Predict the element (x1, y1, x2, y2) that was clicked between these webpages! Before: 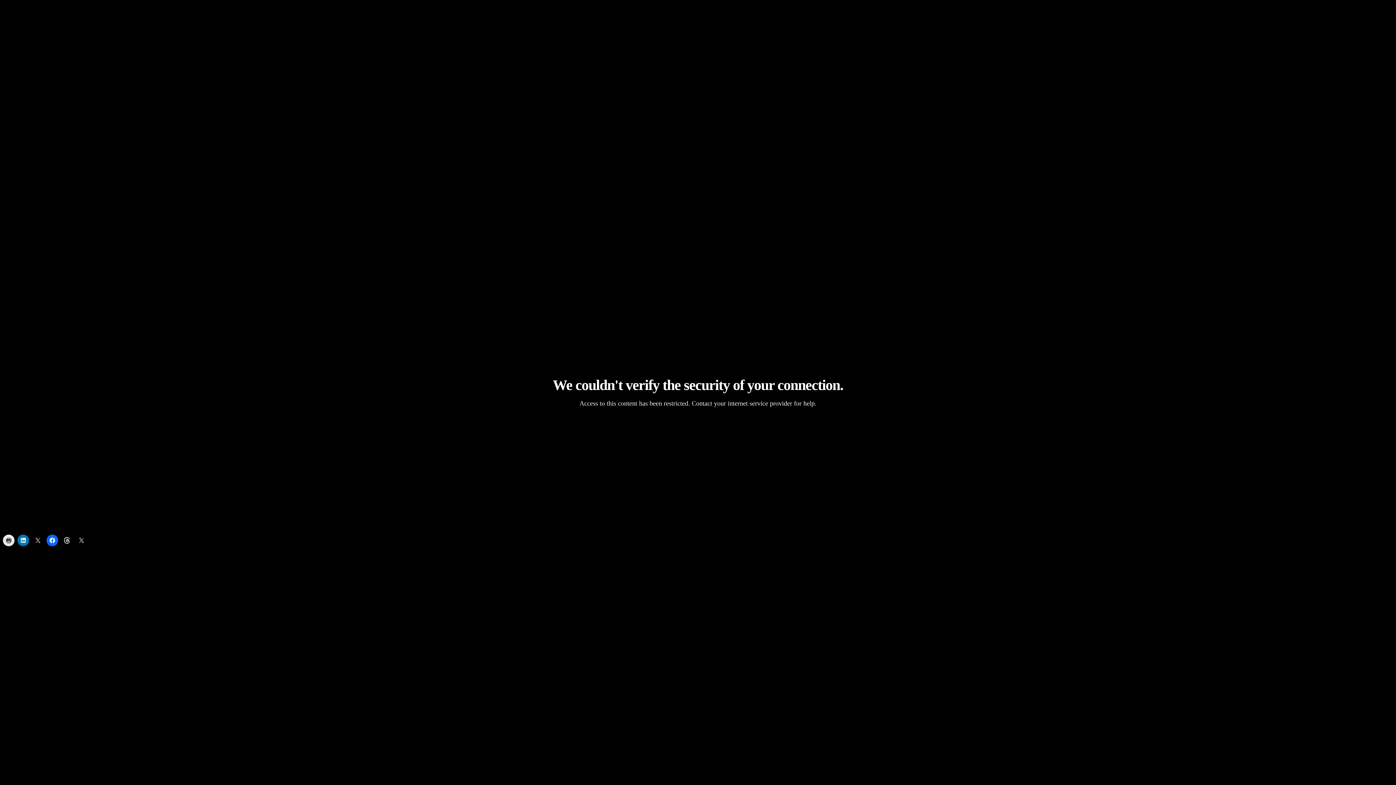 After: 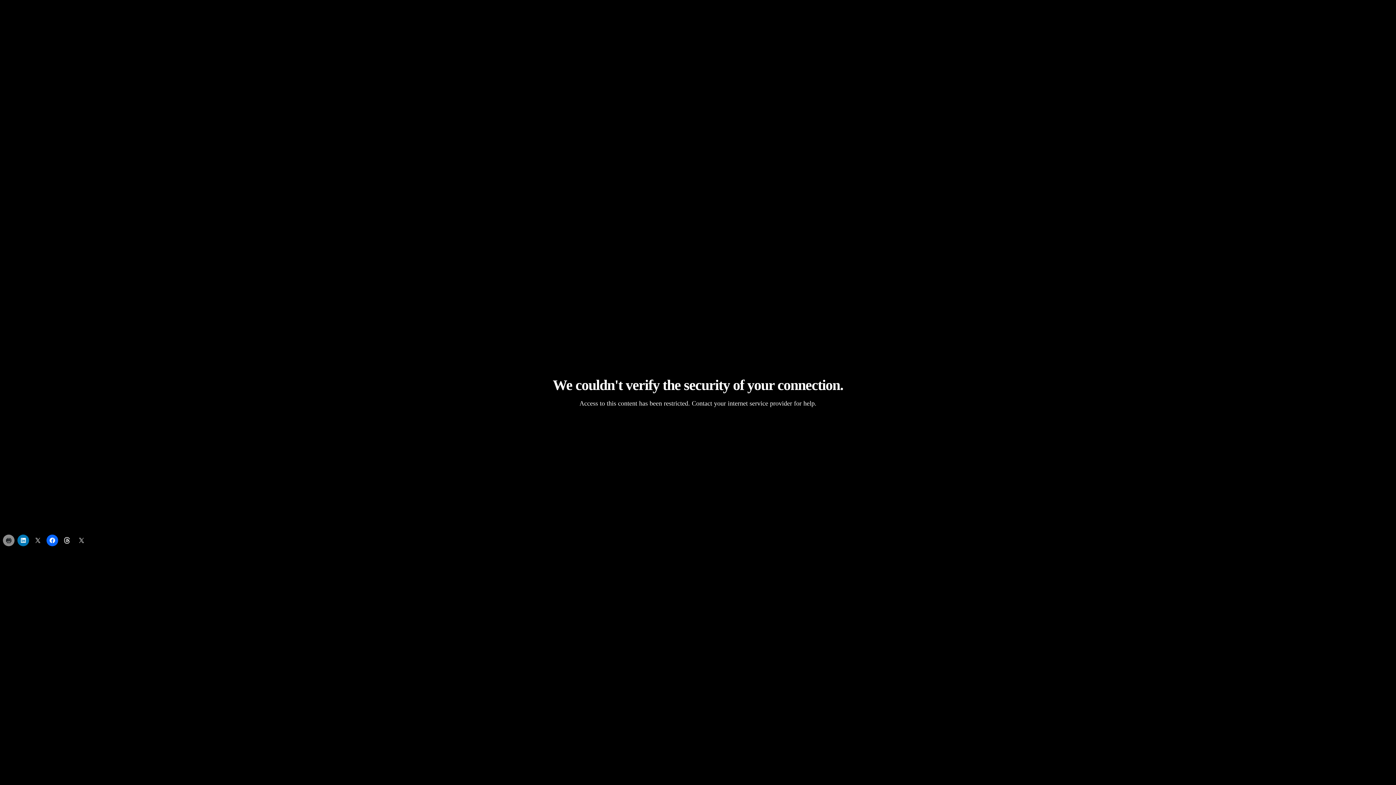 Action: bbox: (2, 534, 14, 546)